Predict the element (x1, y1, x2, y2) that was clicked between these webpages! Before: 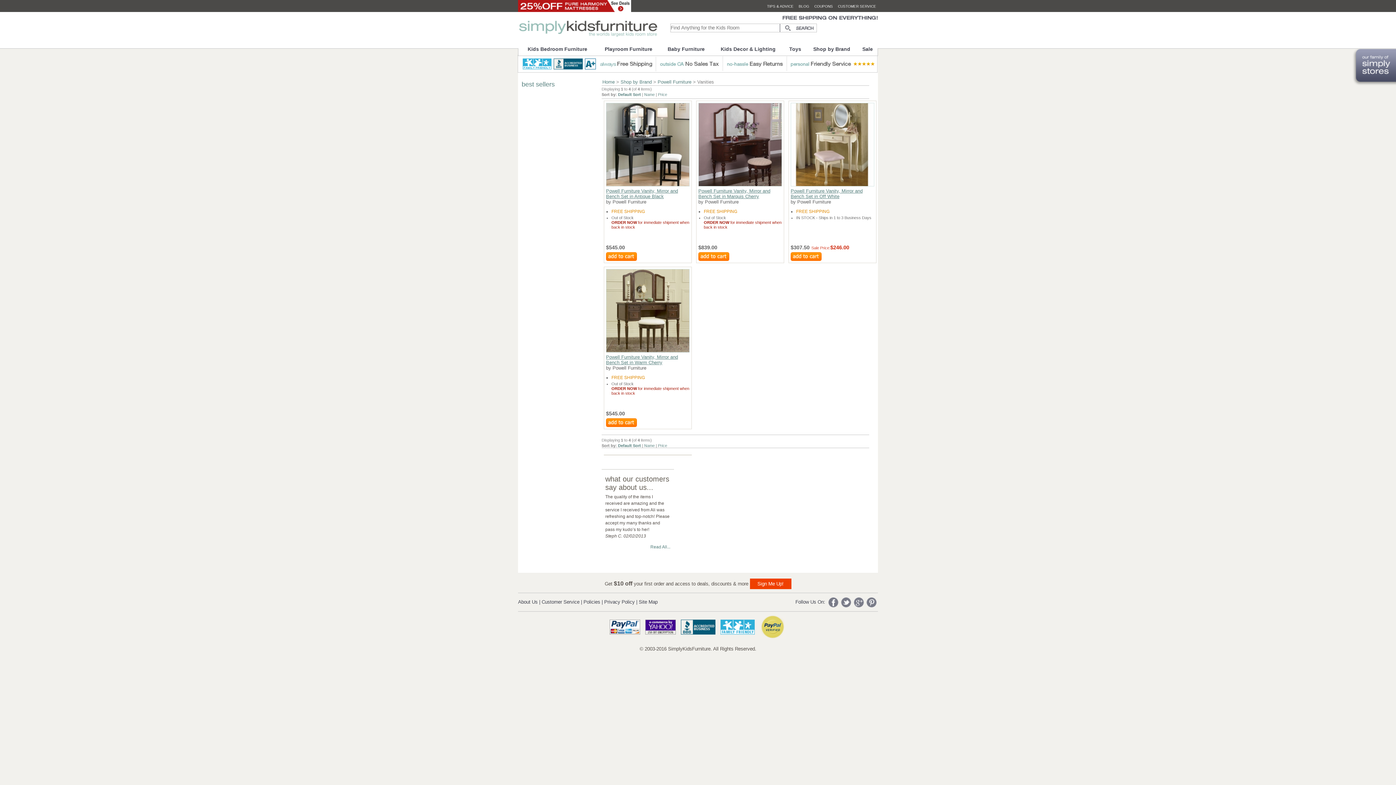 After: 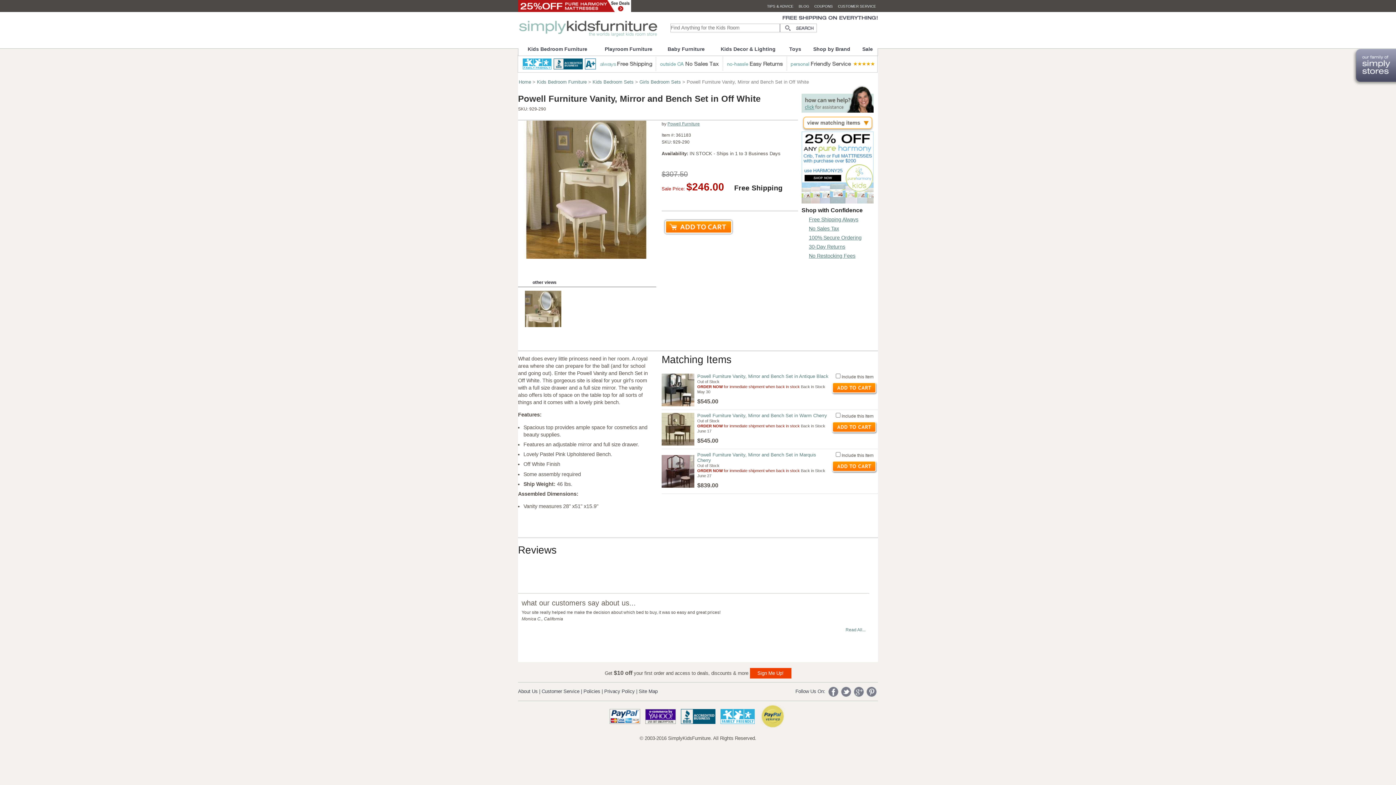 Action: bbox: (791, 181, 874, 187)